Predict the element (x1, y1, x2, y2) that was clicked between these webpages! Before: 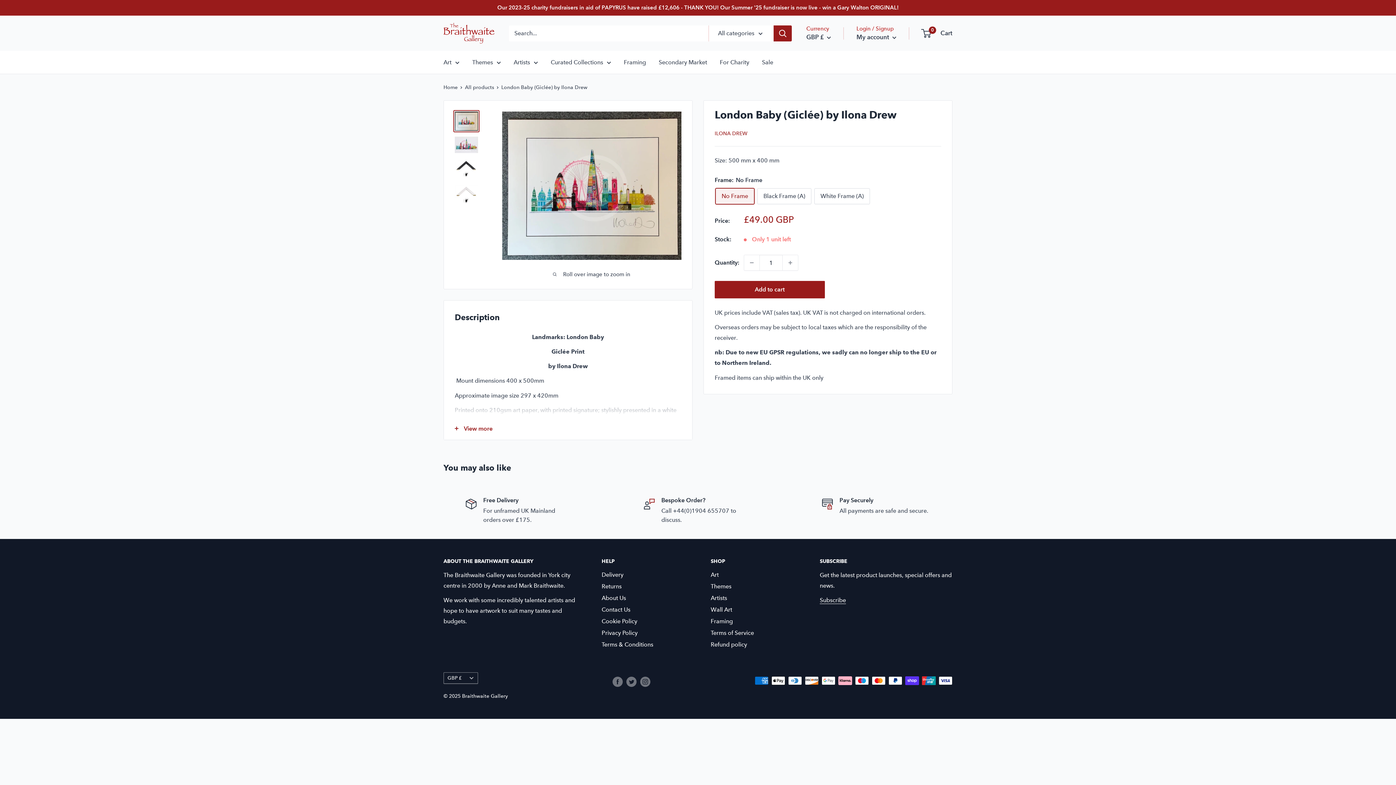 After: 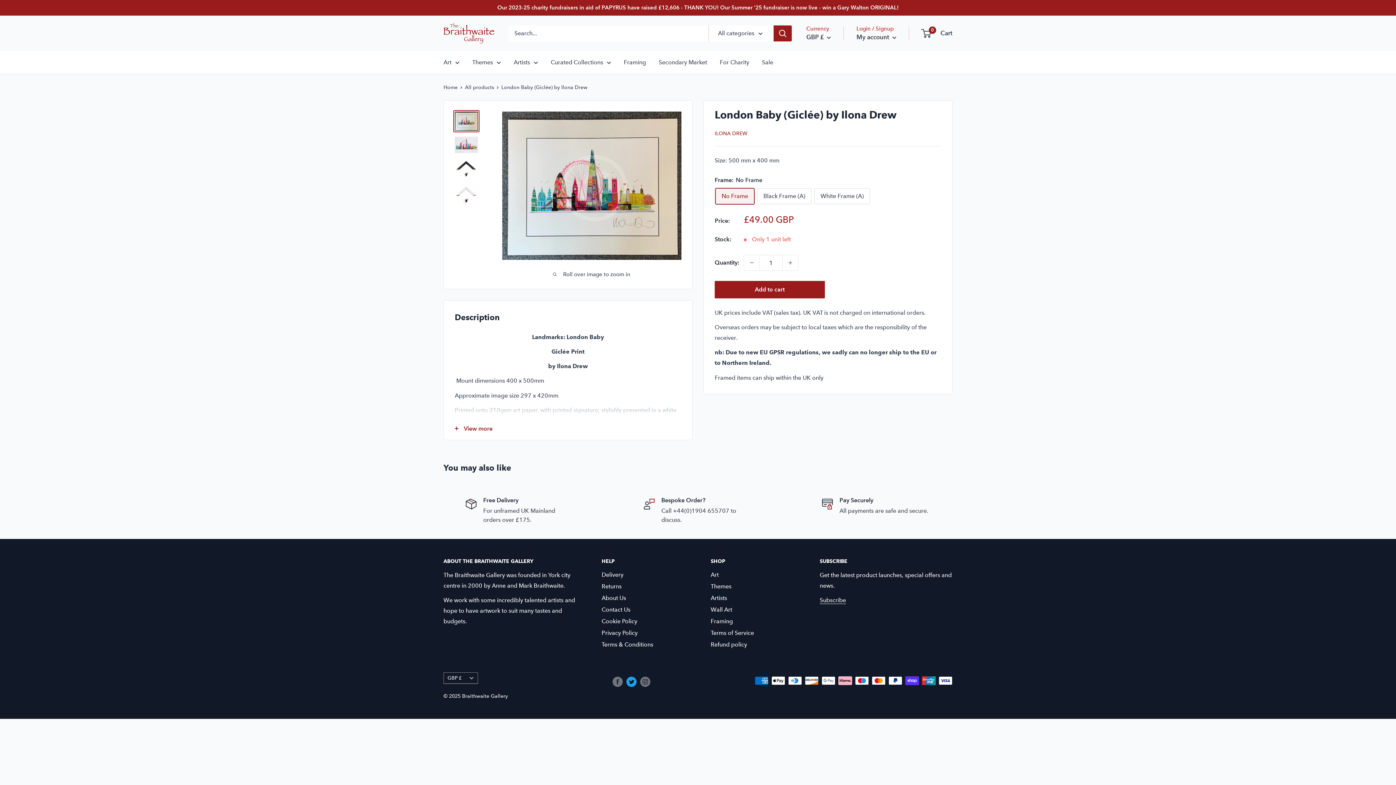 Action: bbox: (626, 676, 636, 687) label:  